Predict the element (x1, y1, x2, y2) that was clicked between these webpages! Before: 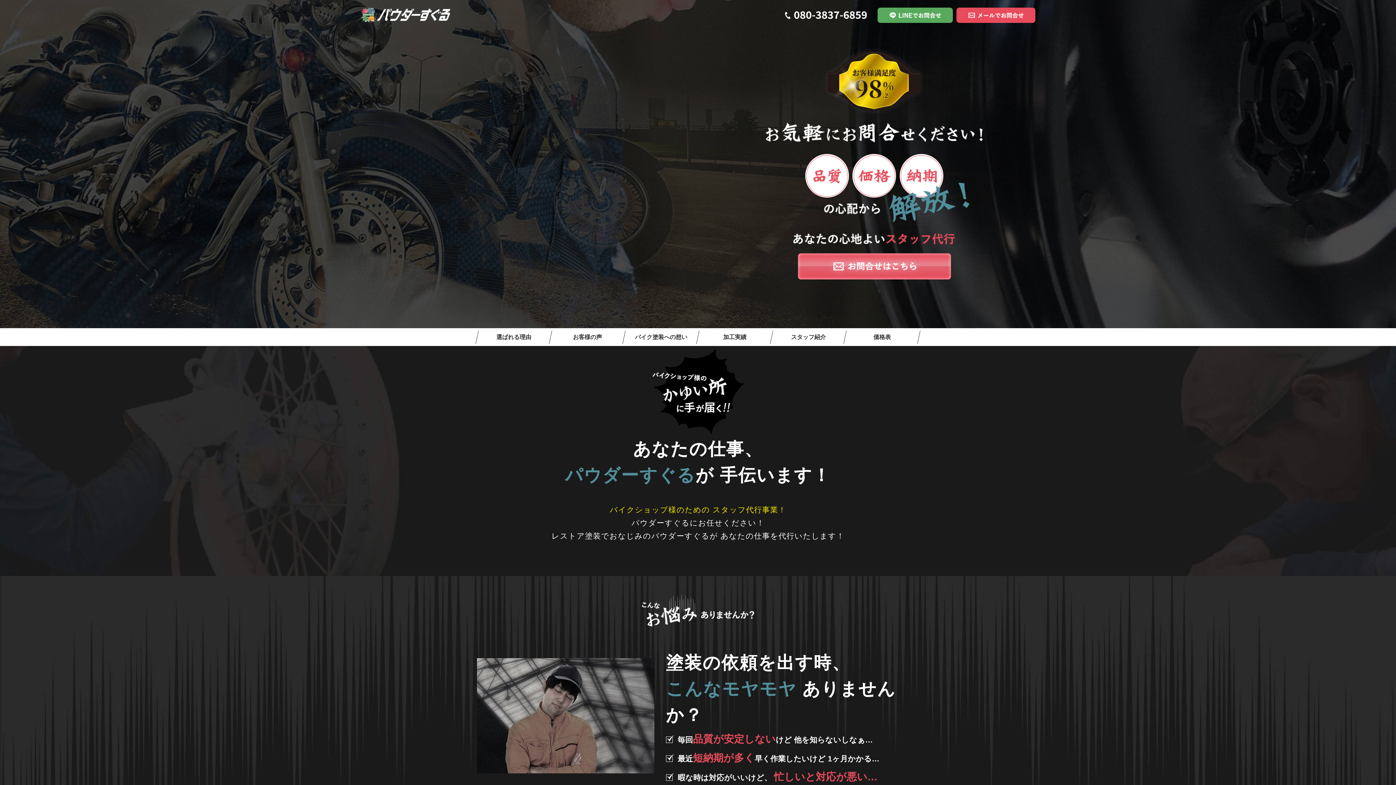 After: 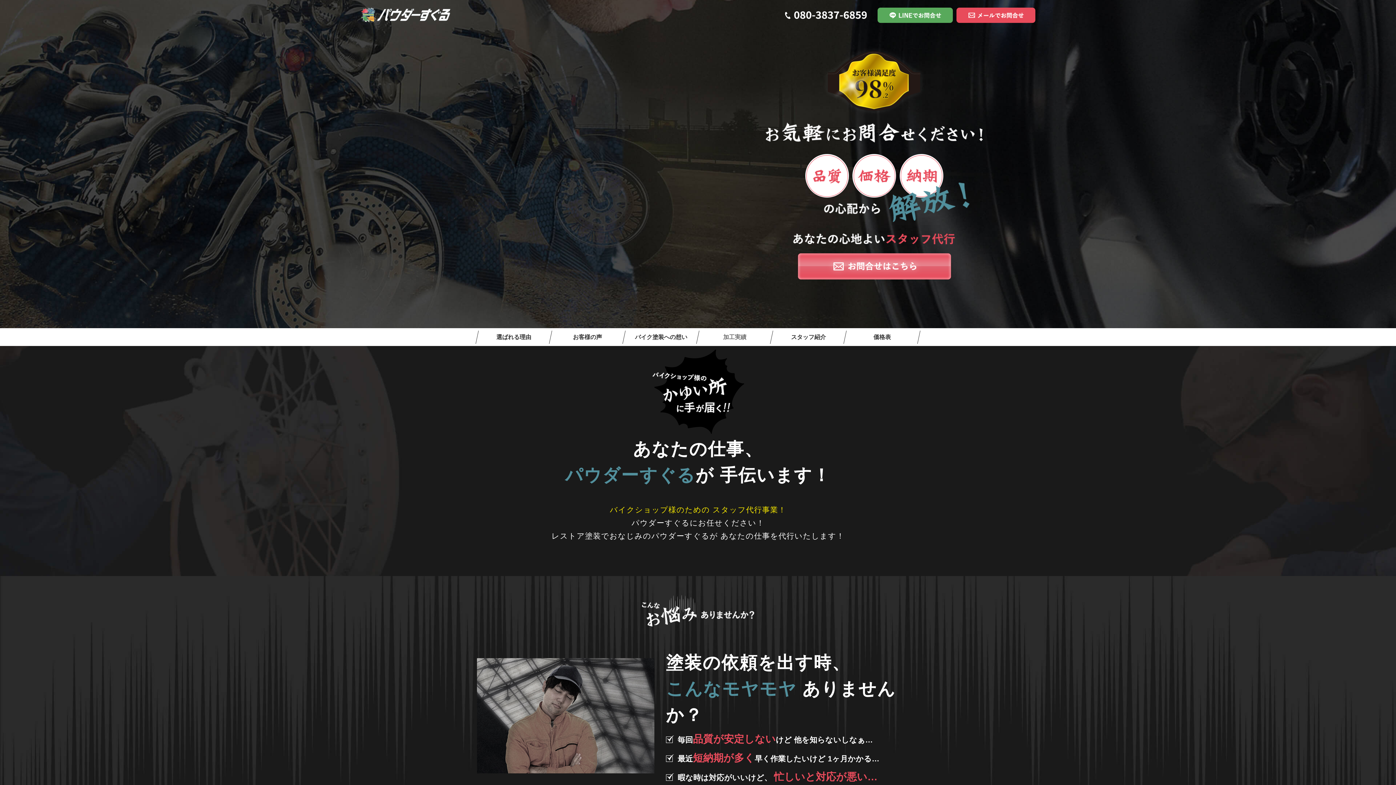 Action: bbox: (723, 334, 746, 340) label: 加工実績